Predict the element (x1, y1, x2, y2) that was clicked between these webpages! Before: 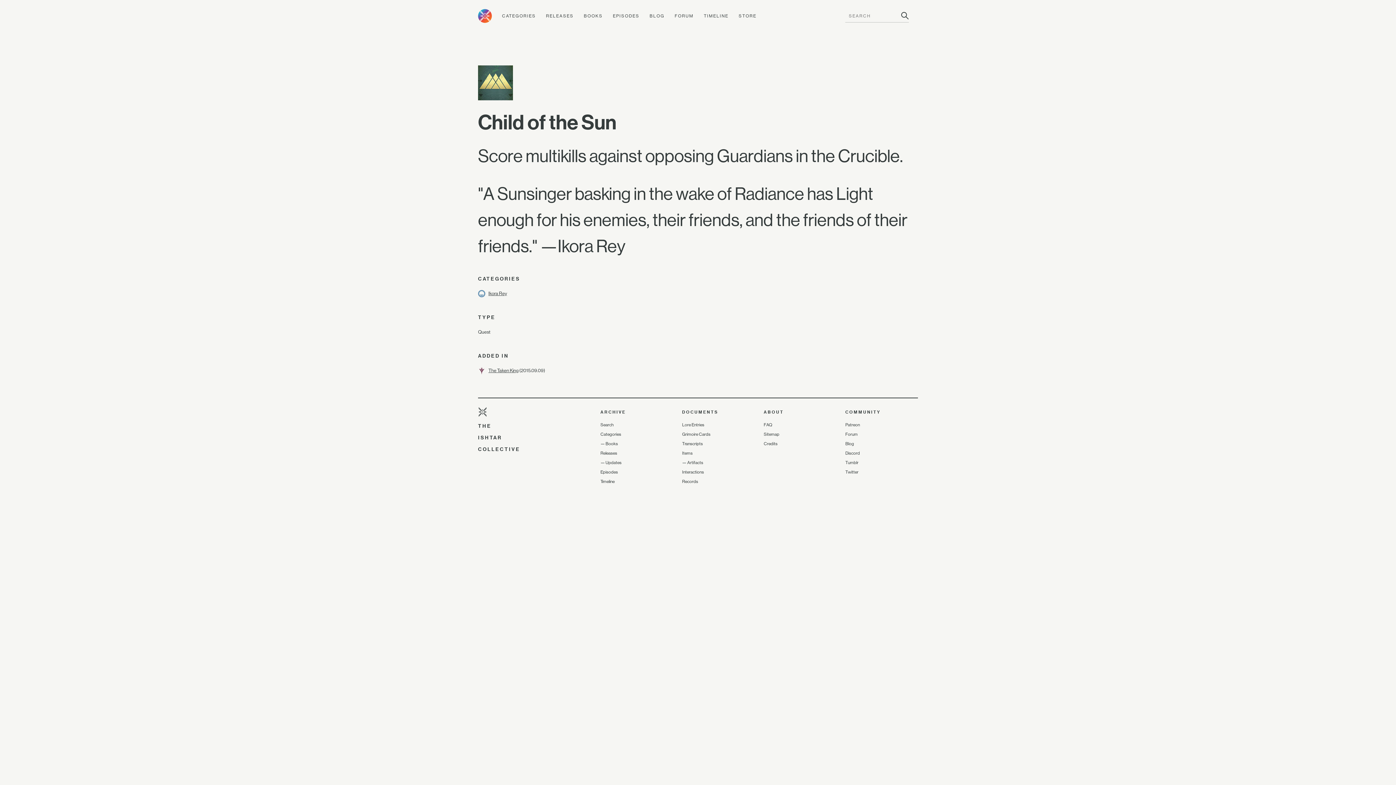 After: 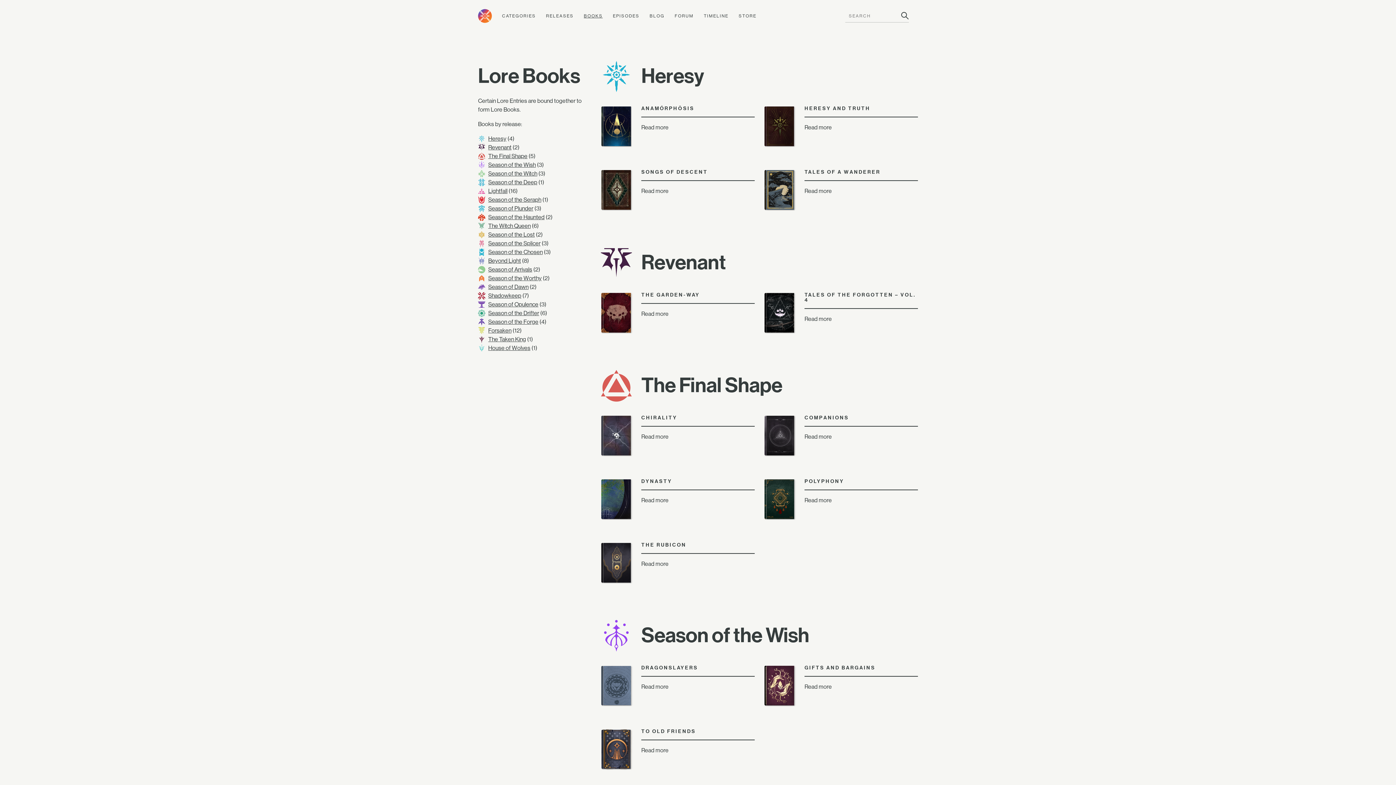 Action: bbox: (584, 13, 602, 18) label: BOOKS